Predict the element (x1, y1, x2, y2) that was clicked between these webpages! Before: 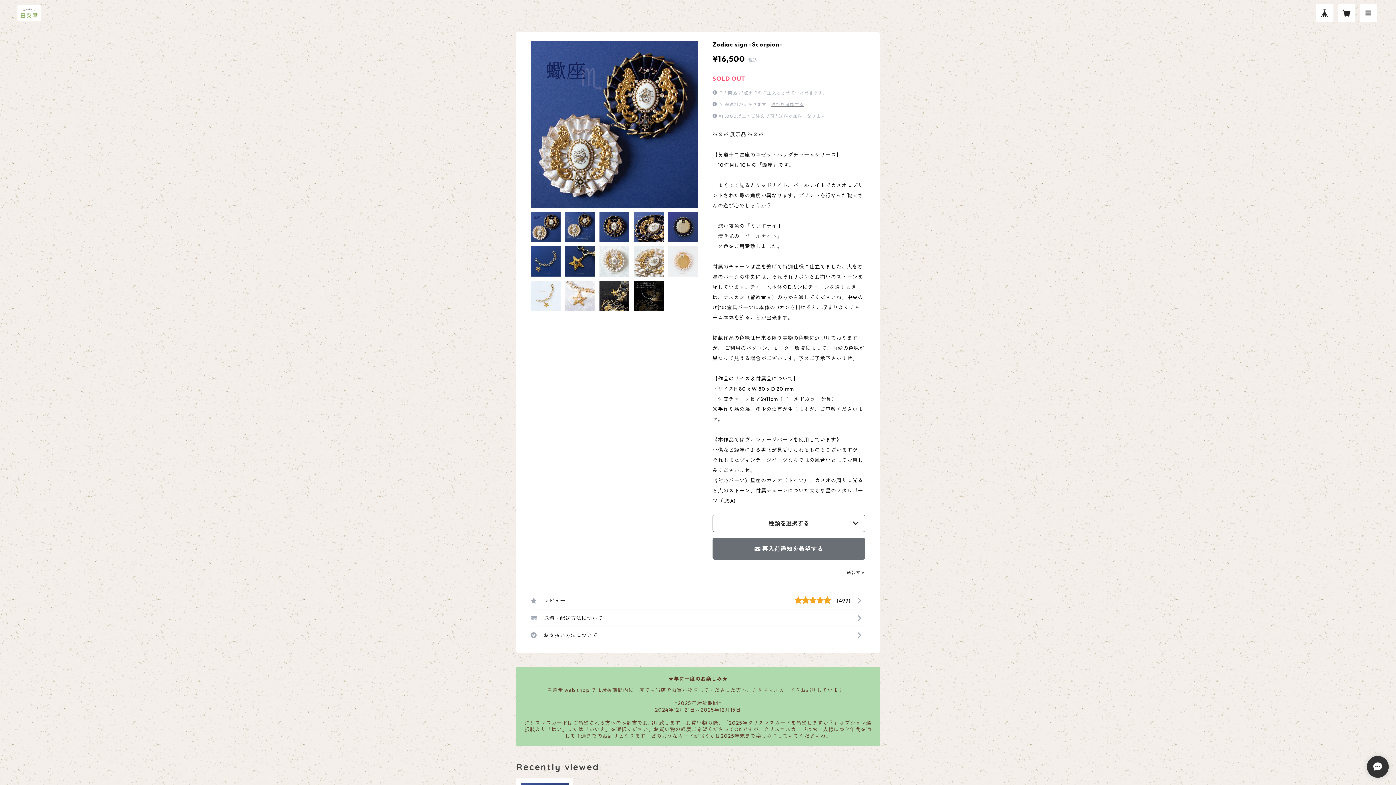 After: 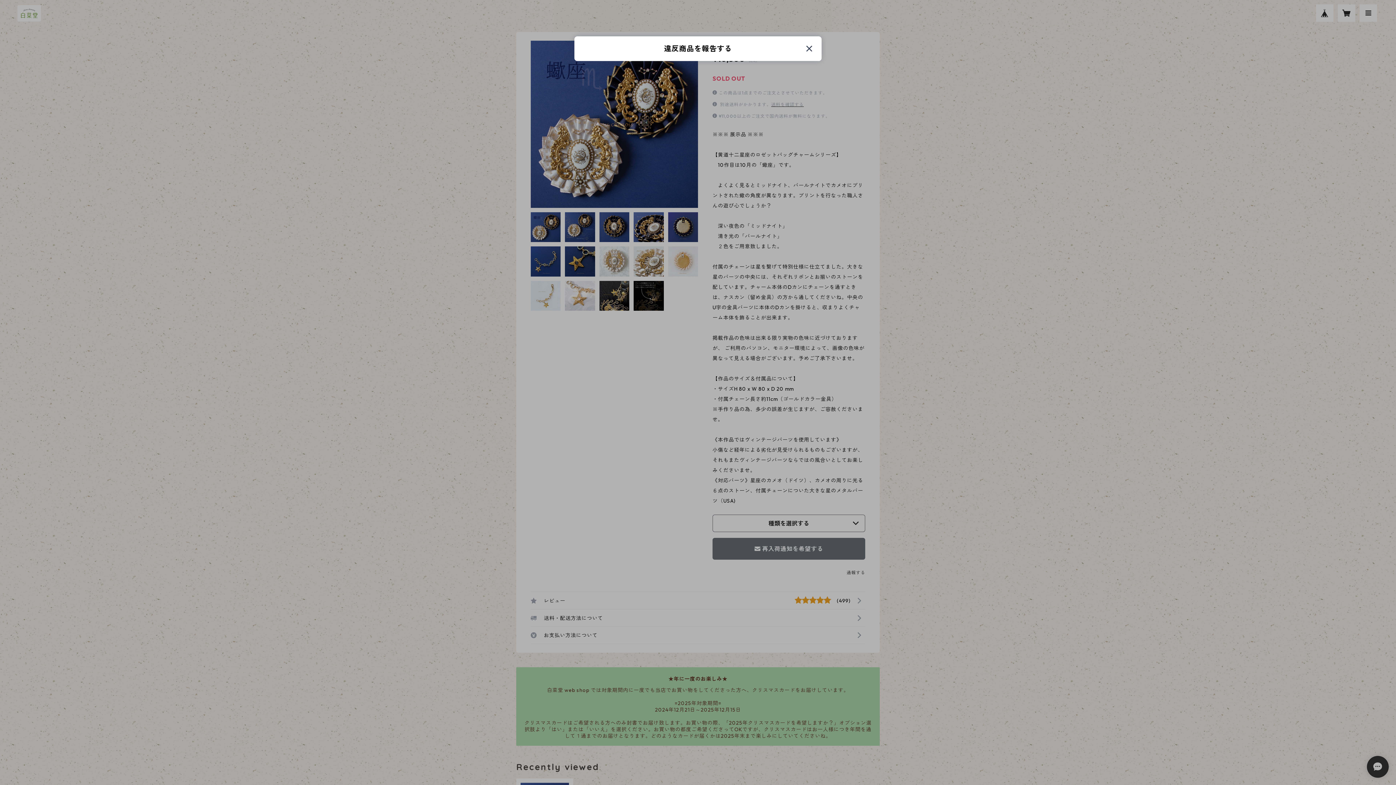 Action: label: 通報する bbox: (846, 570, 865, 575)